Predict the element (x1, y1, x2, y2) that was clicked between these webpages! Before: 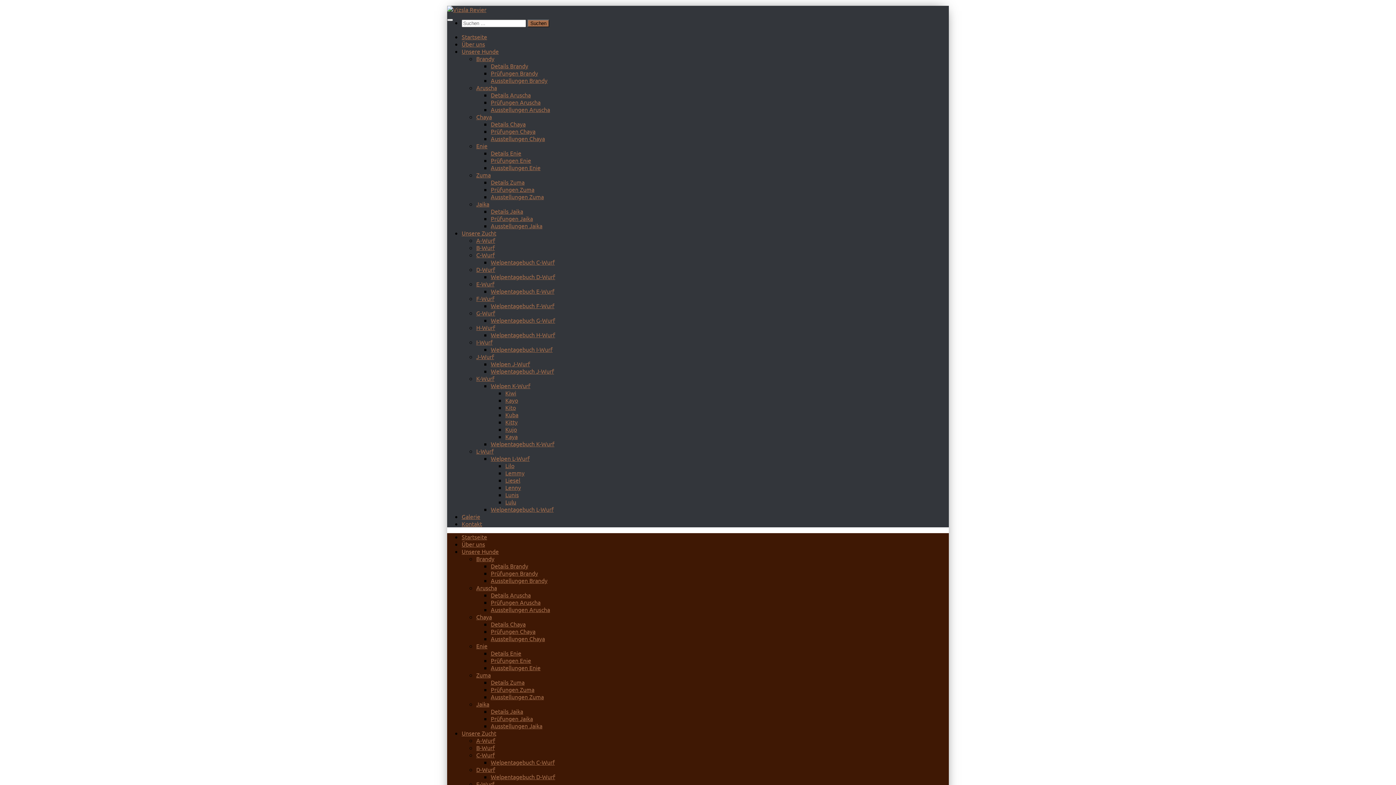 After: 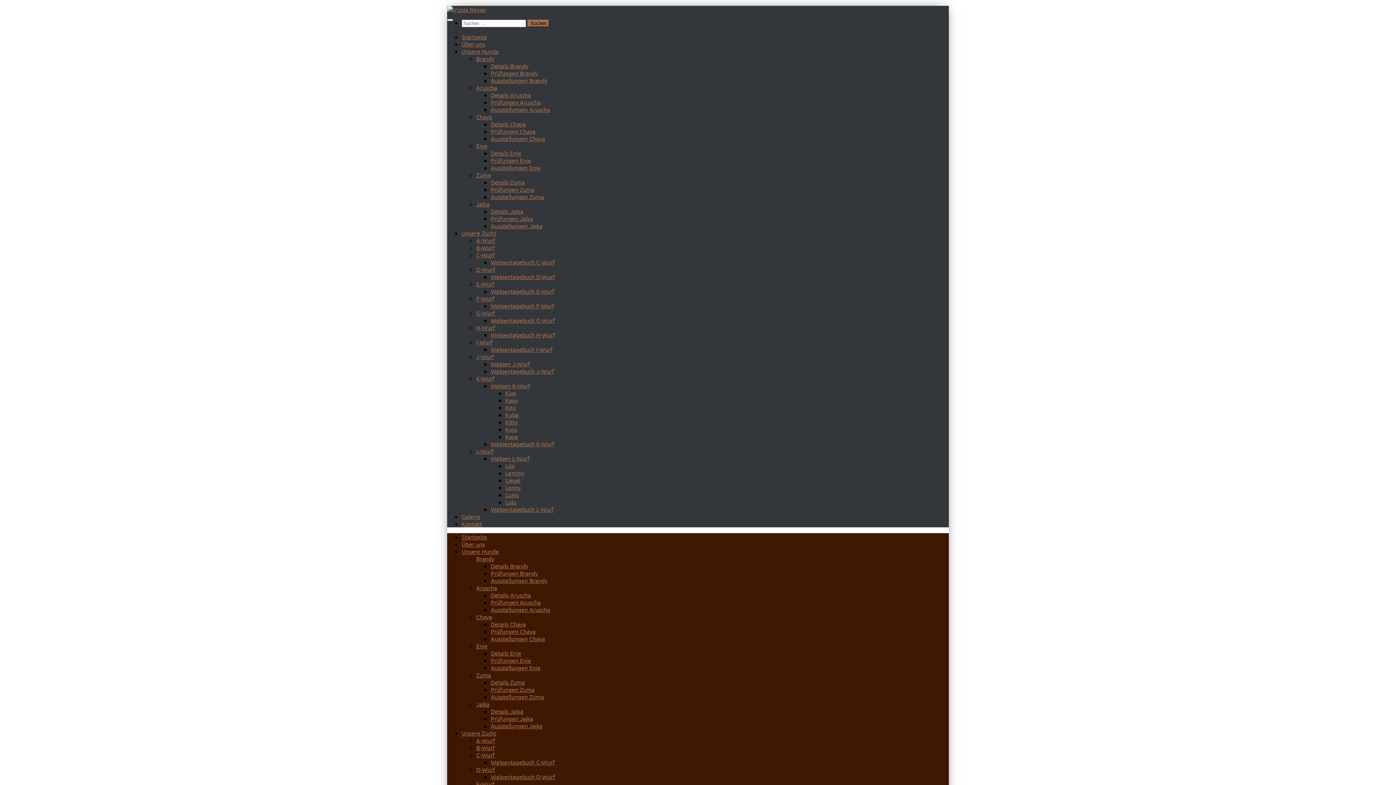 Action: bbox: (490, 258, 554, 265) label: Welpentagebuch C-Wurf